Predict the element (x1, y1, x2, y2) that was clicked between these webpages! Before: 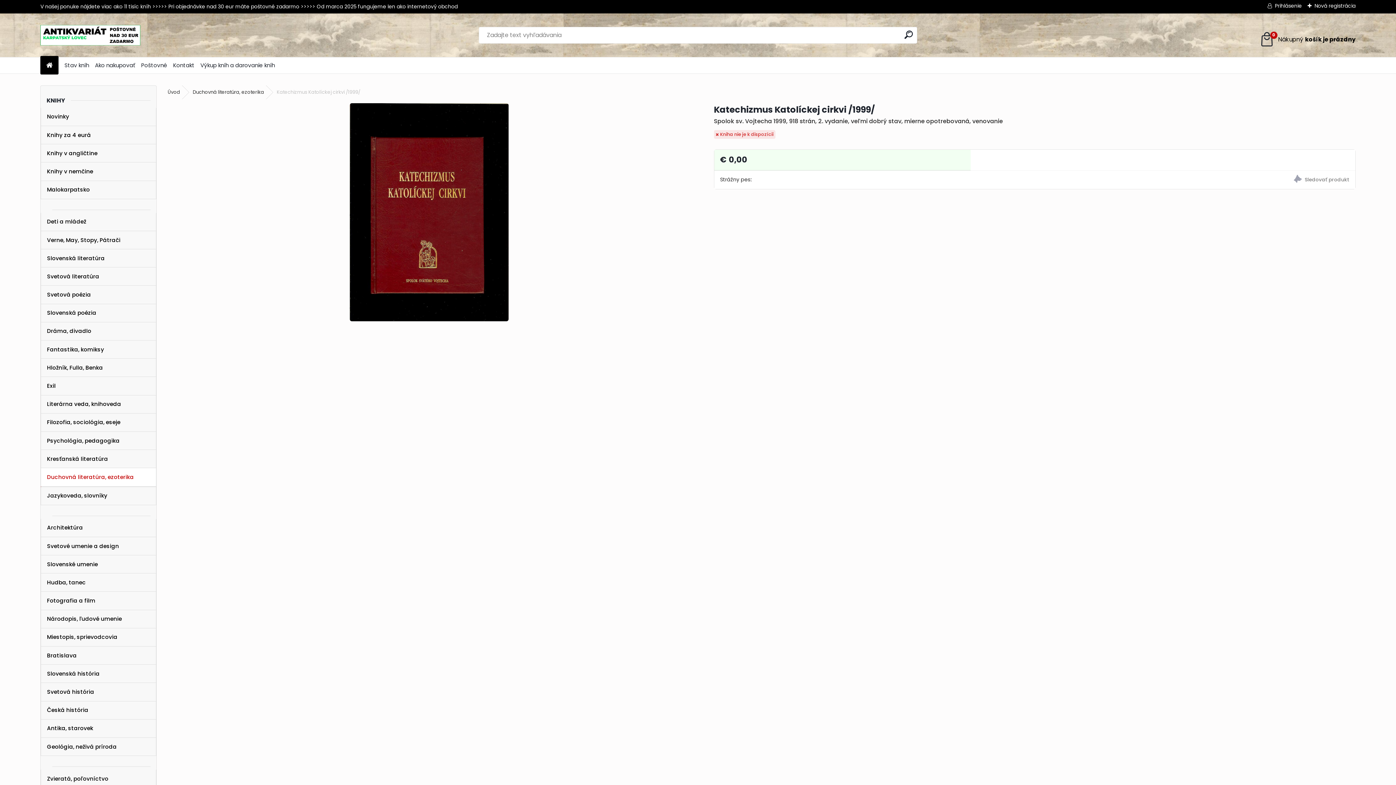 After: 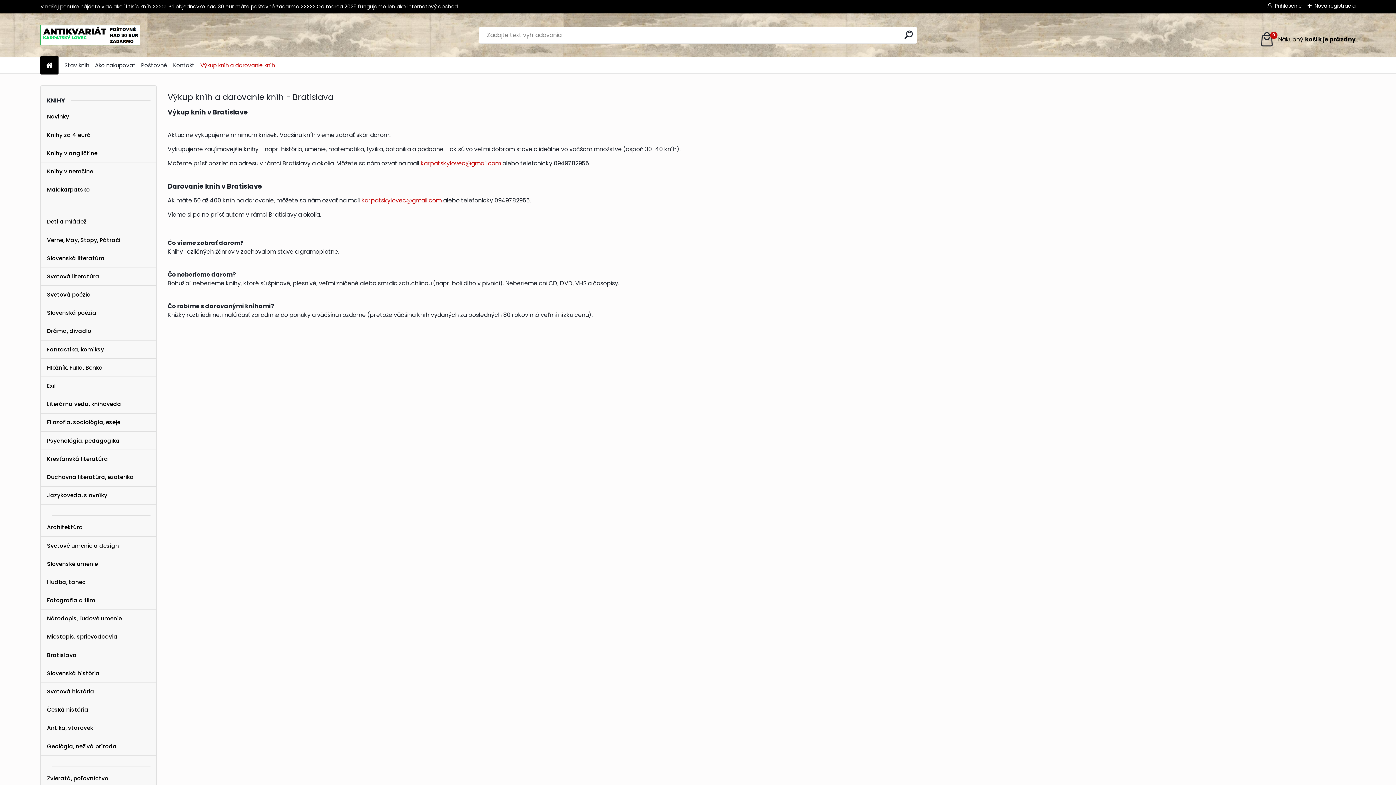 Action: label: Výkup kníh a darovanie kníh bbox: (200, 58, 274, 72)